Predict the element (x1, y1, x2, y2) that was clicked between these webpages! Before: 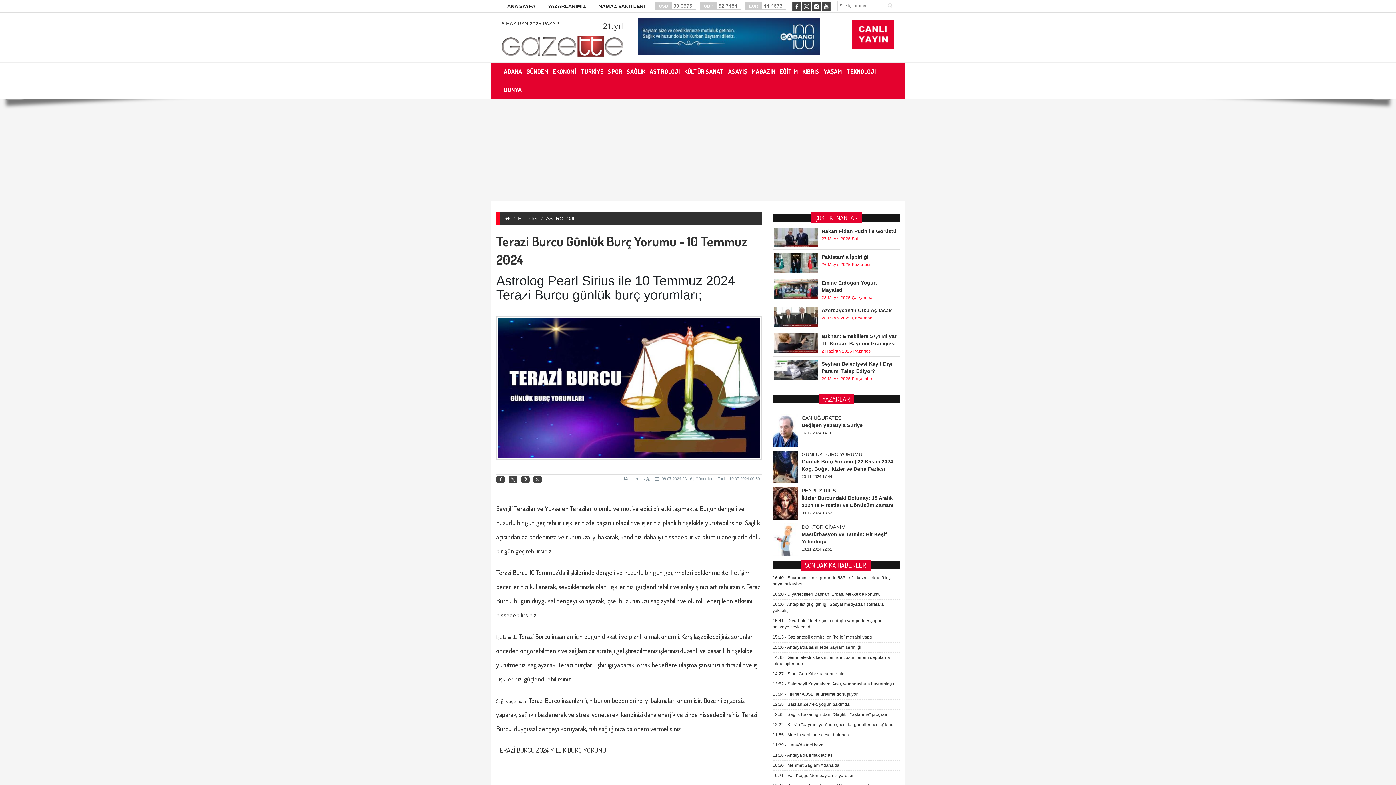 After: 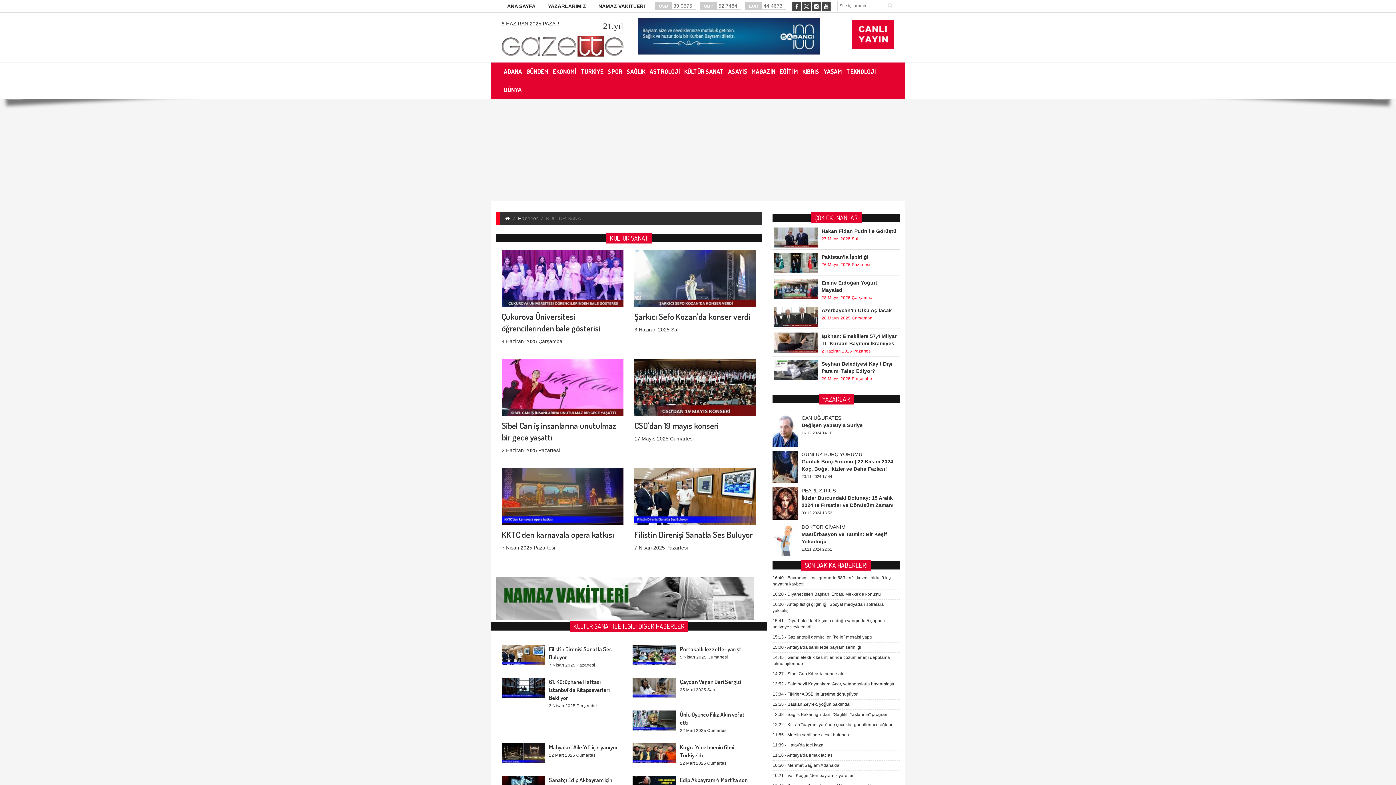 Action: bbox: (682, 62, 726, 80) label: KÜLTÜR SANAT